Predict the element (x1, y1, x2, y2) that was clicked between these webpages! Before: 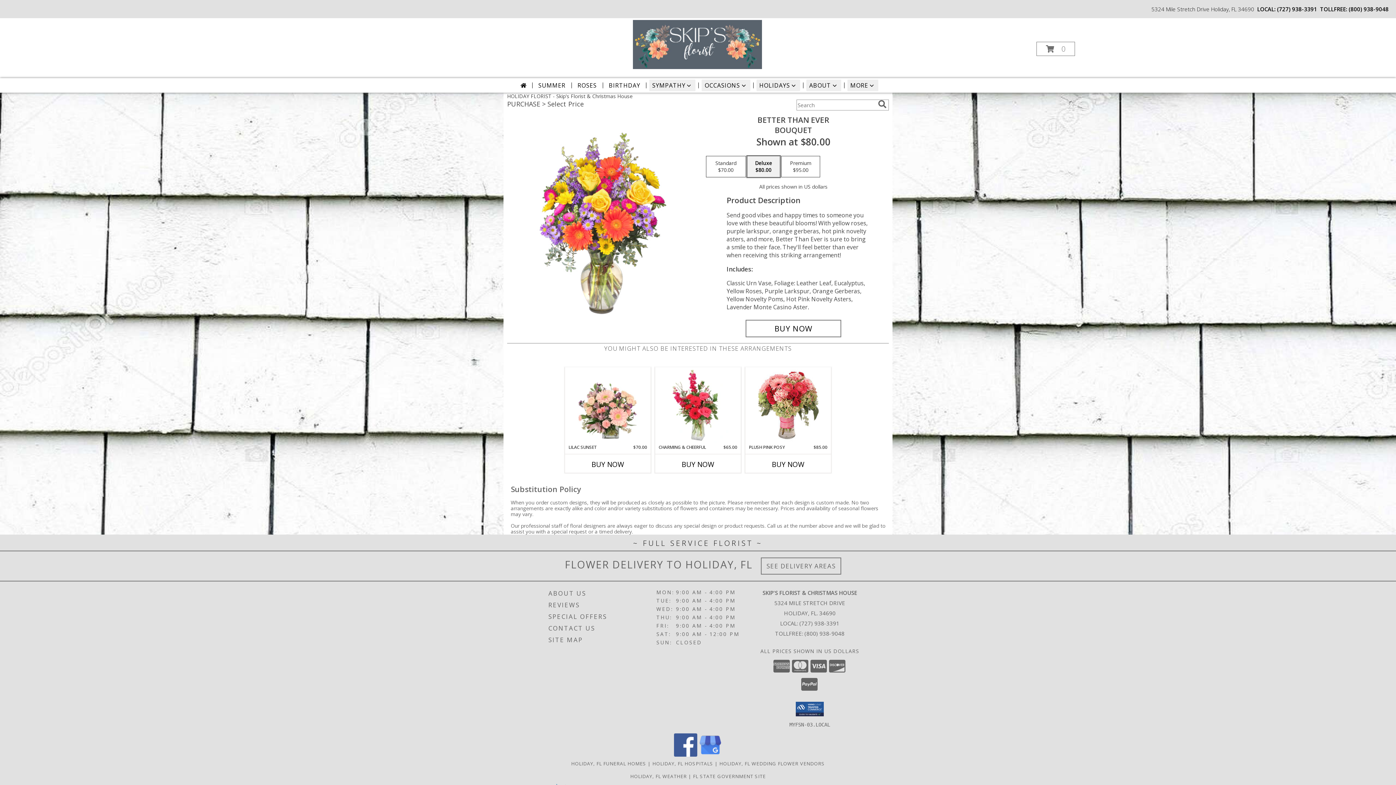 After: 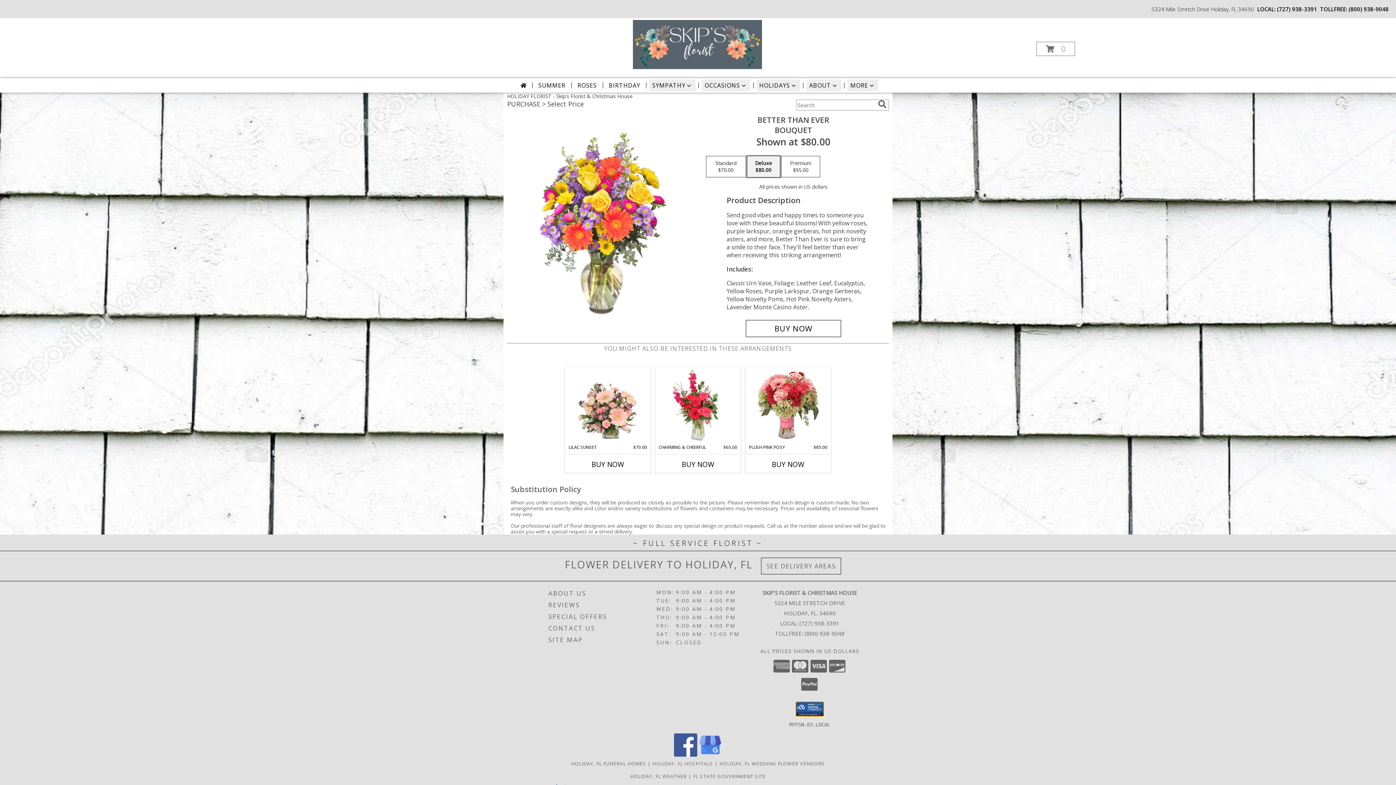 Action: bbox: (796, 702, 824, 716)